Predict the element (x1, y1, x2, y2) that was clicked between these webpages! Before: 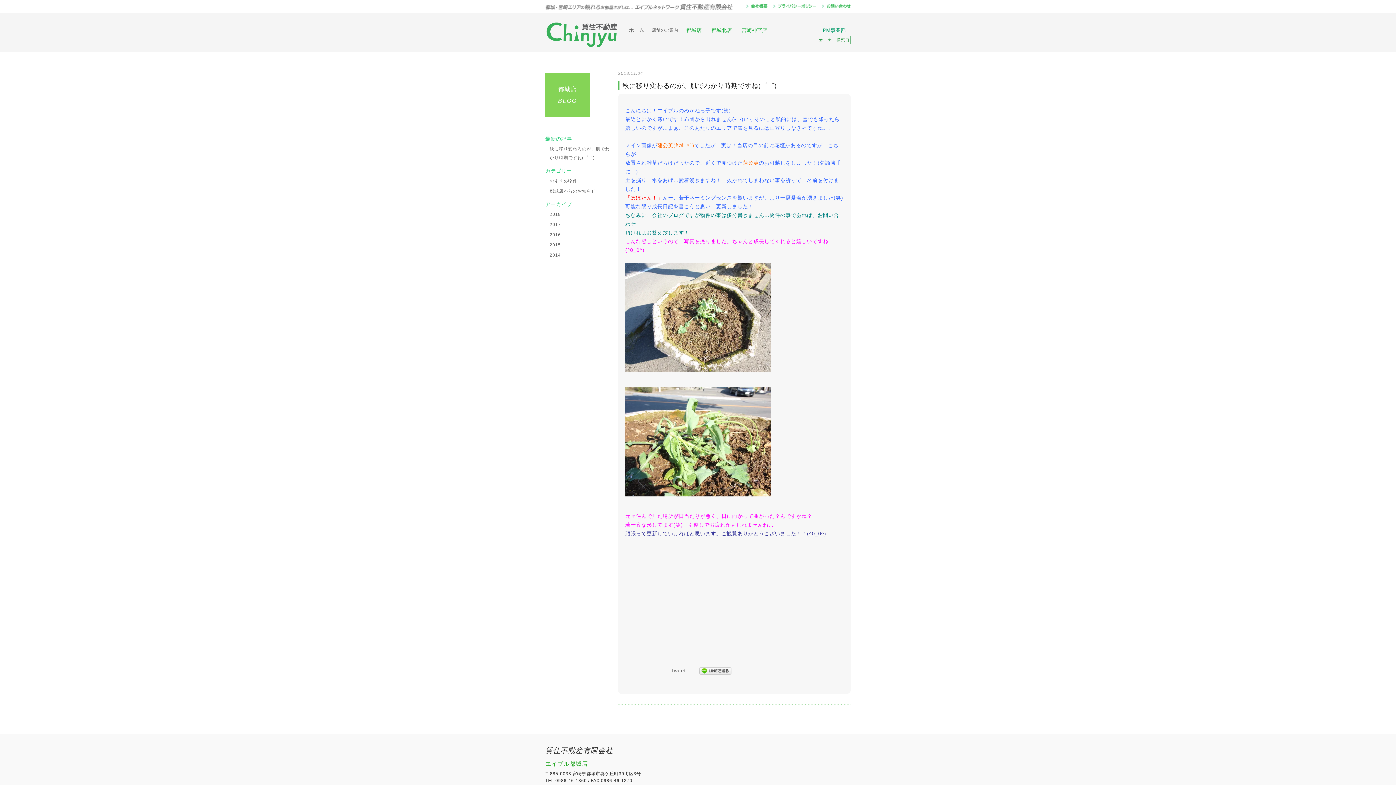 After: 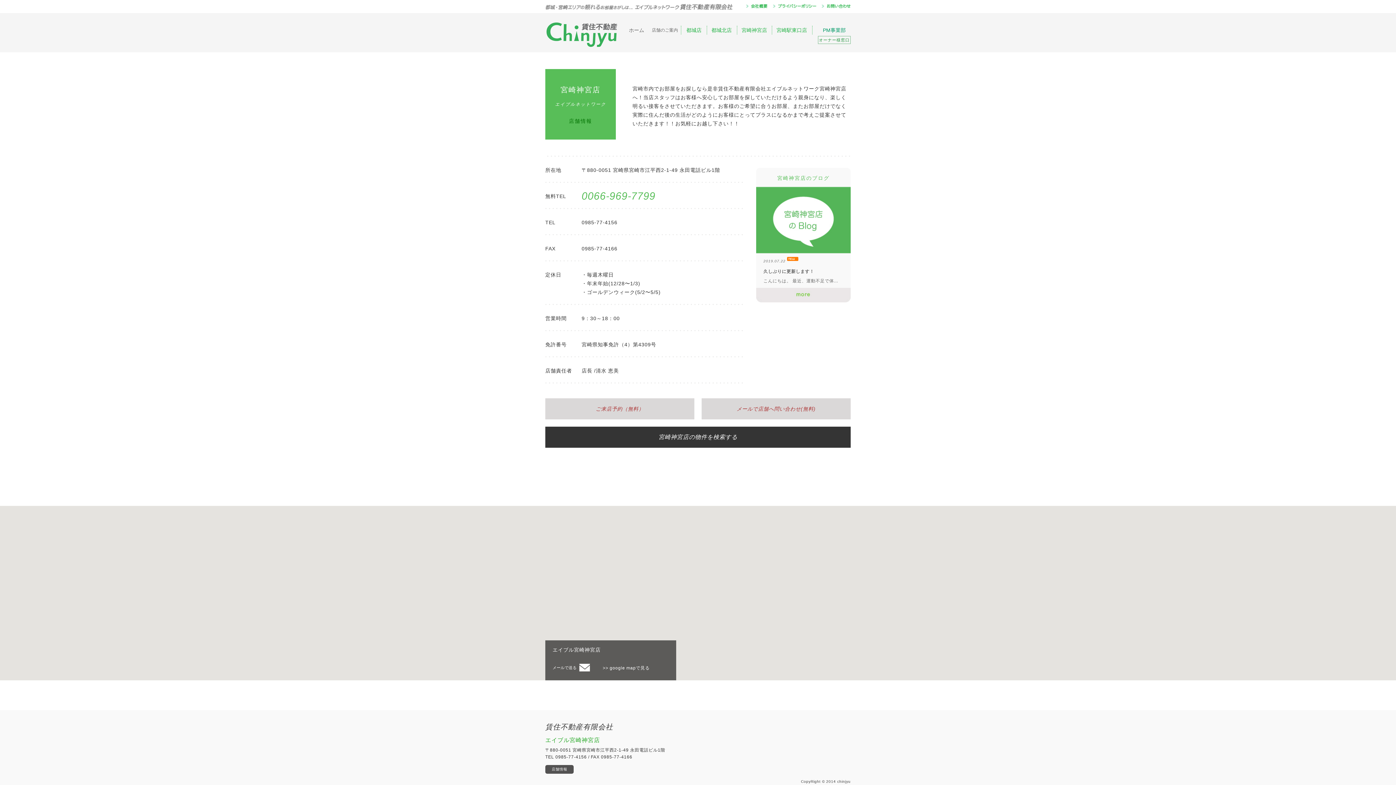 Action: bbox: (741, 25, 772, 34) label: 宮崎神宮店